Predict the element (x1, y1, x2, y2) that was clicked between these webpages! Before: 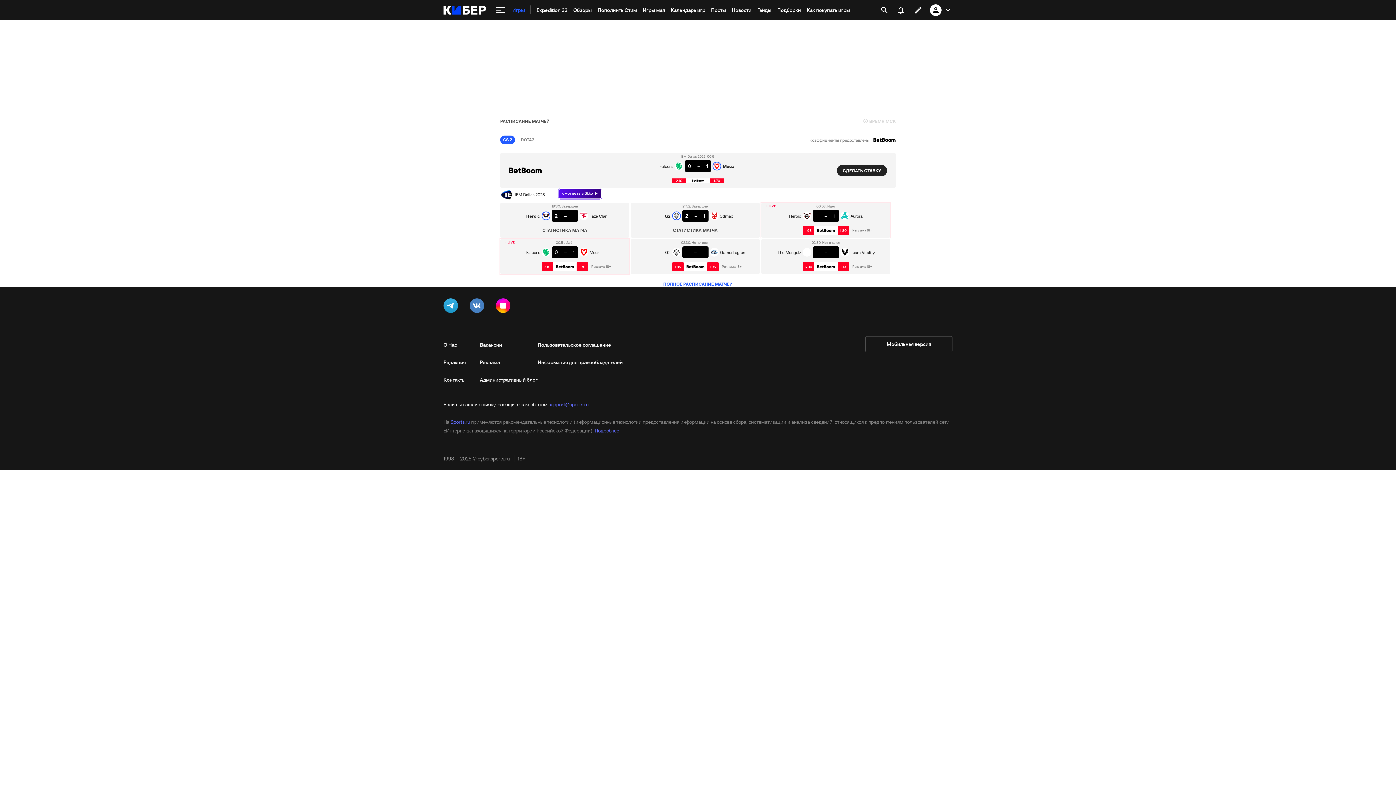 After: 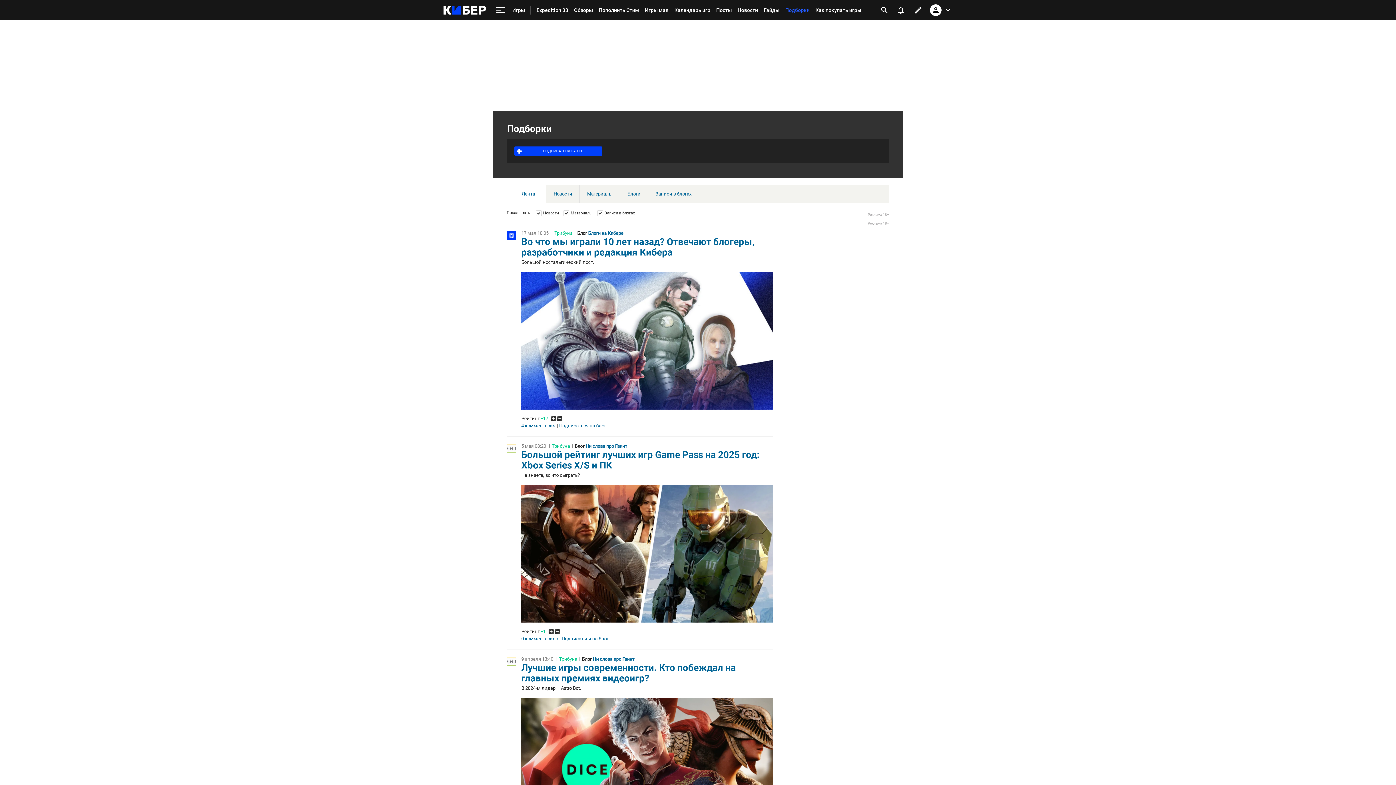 Action: bbox: (774, 0, 804, 20) label: Подборки